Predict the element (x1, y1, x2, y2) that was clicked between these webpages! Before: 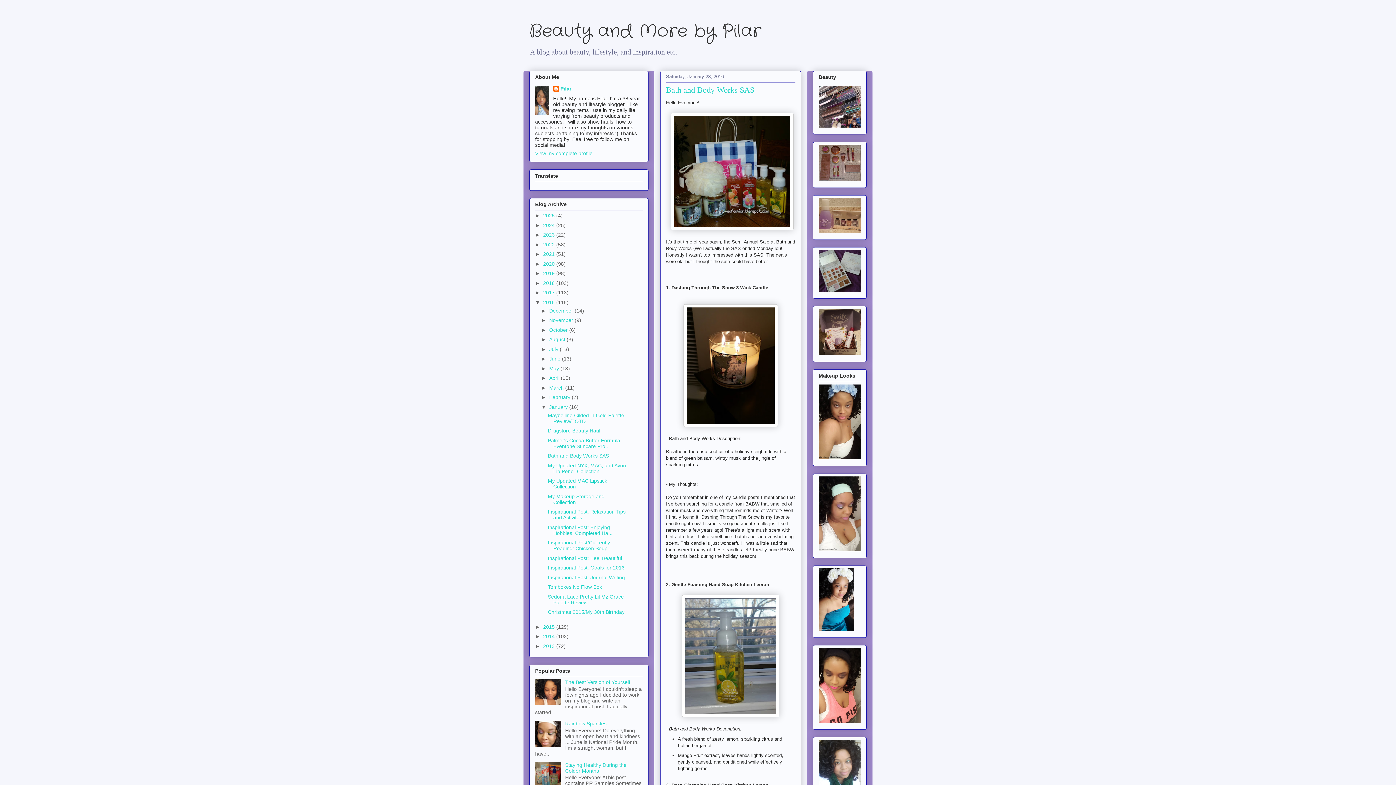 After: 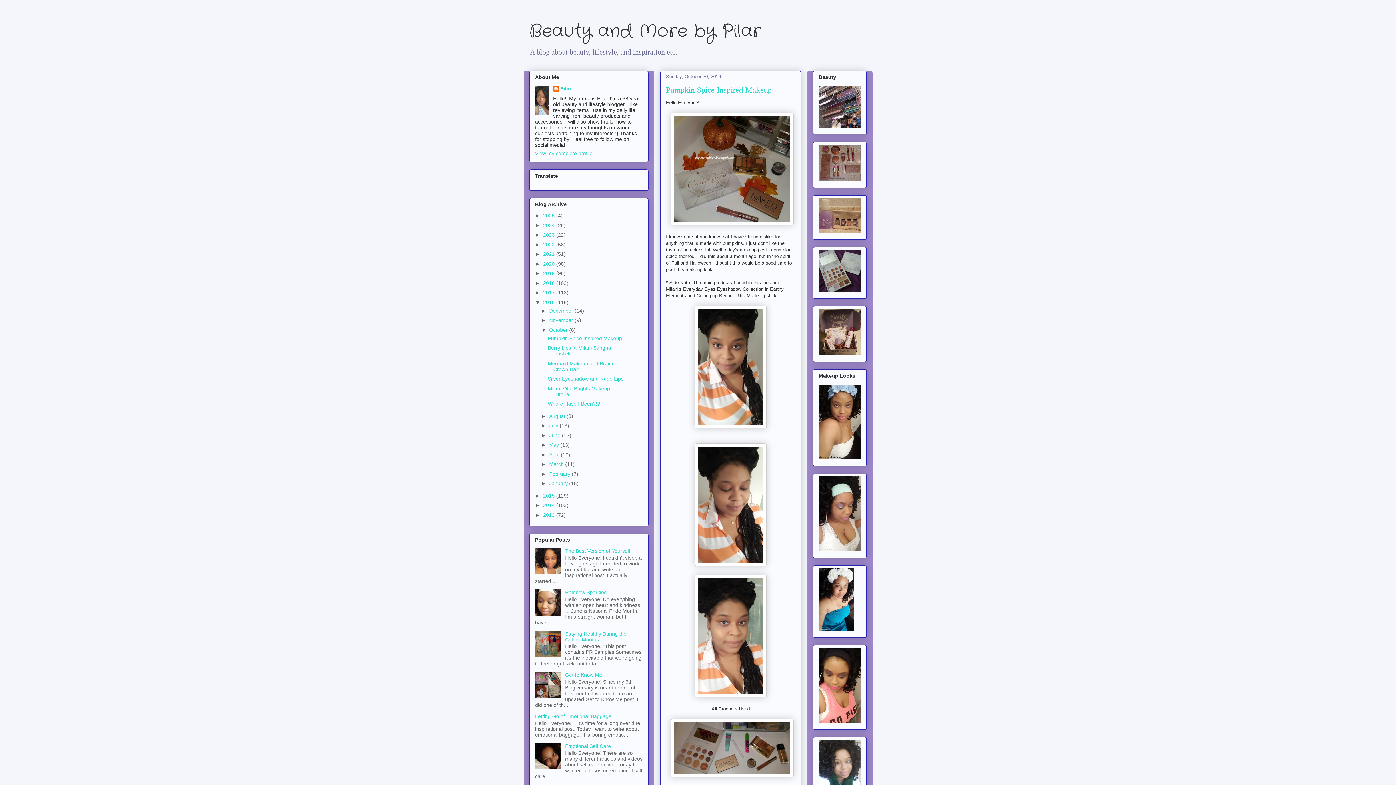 Action: bbox: (549, 327, 569, 332) label: October 